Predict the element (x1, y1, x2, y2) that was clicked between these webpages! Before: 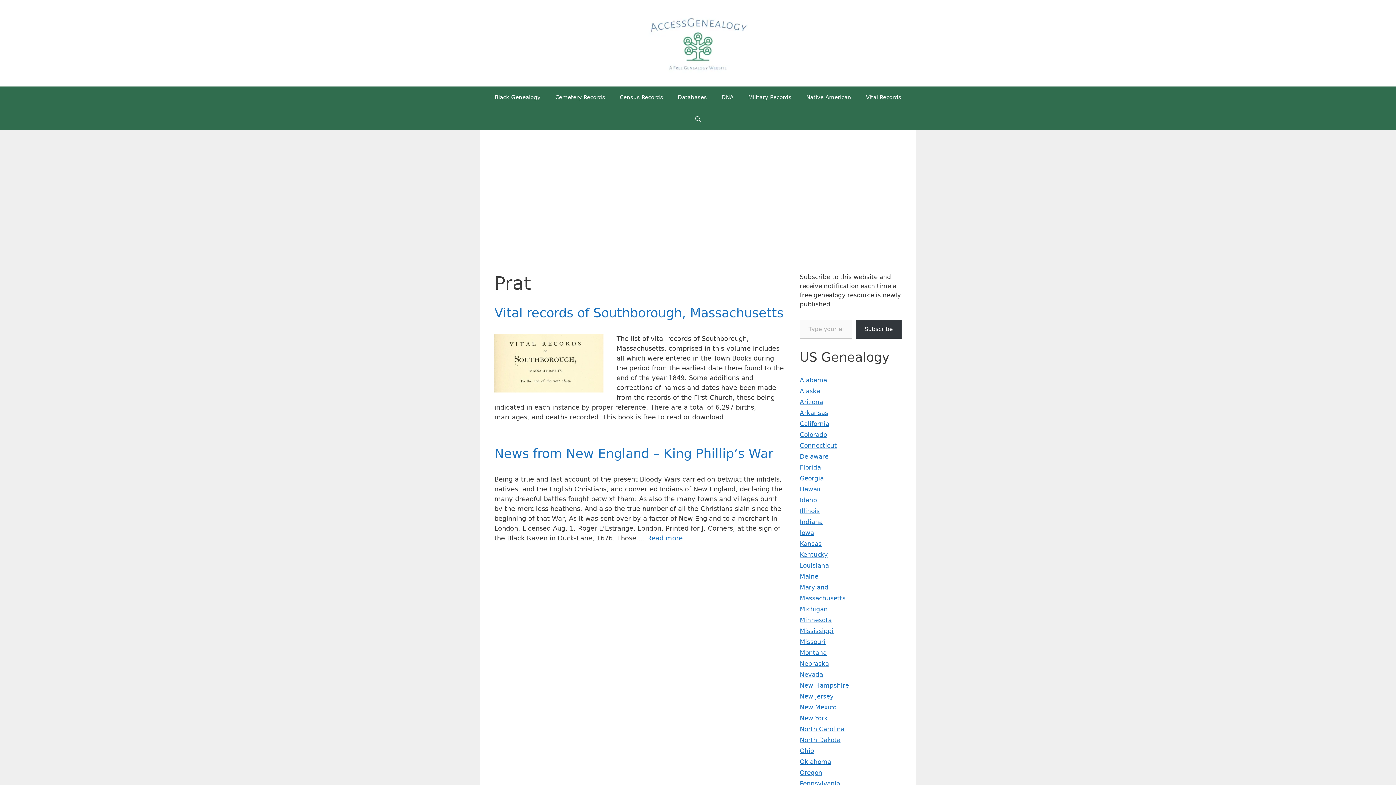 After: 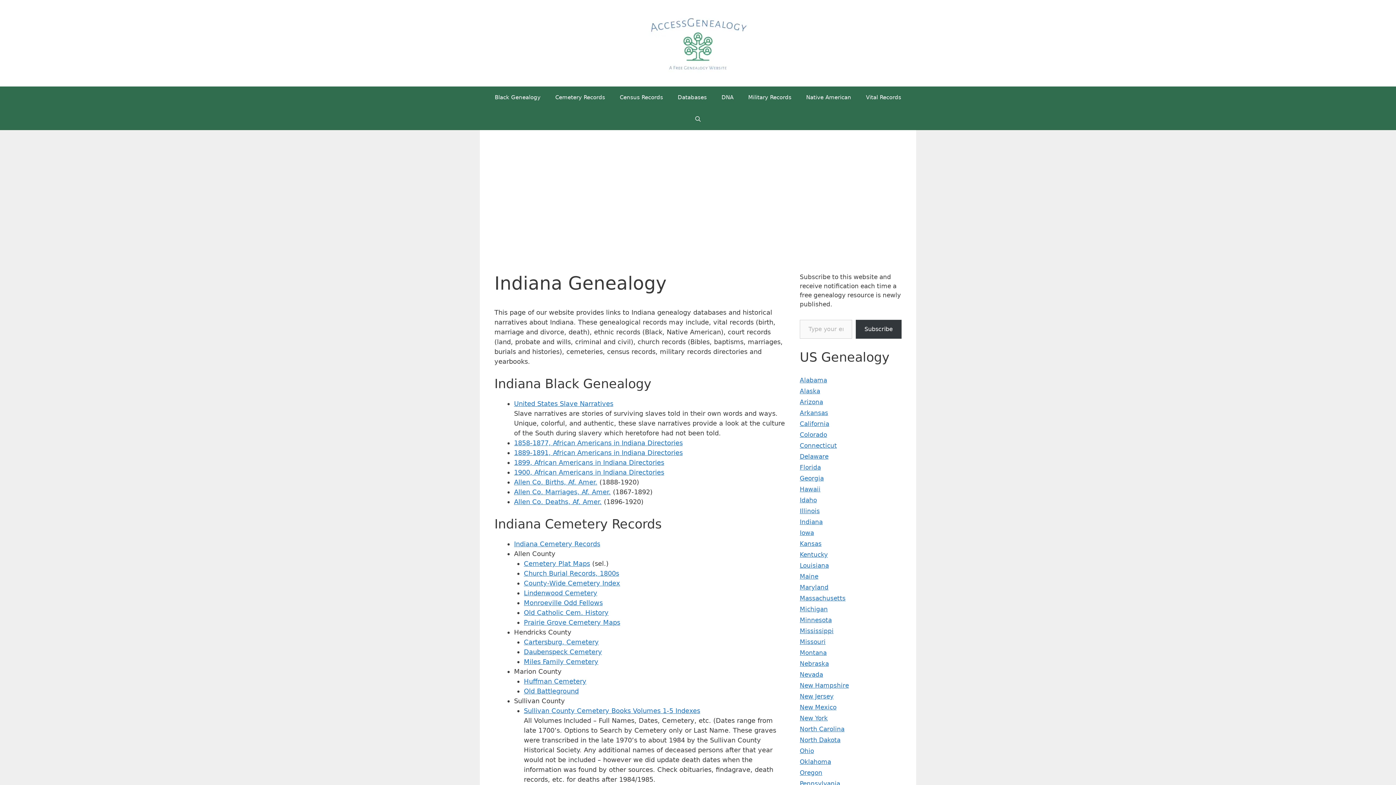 Action: label: Indiana bbox: (800, 518, 822, 525)